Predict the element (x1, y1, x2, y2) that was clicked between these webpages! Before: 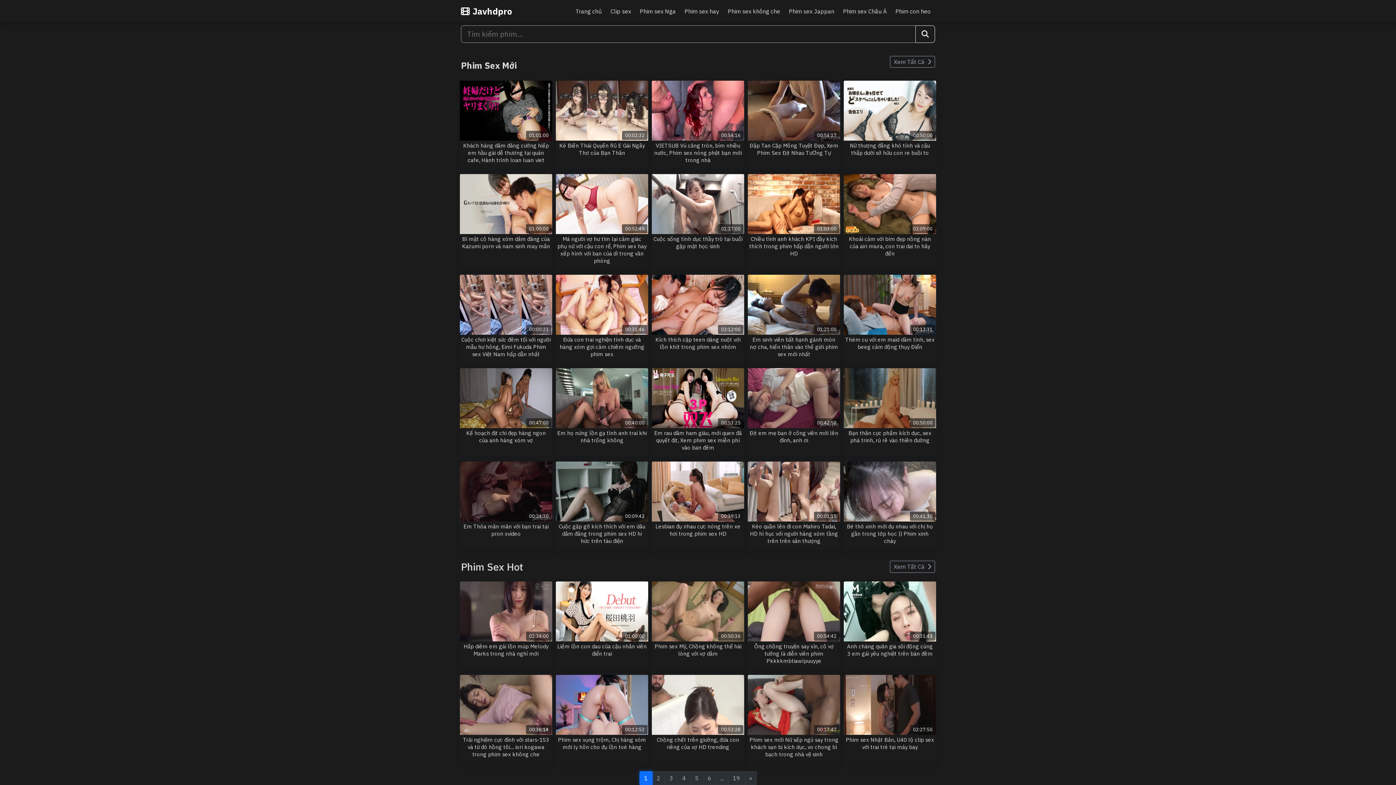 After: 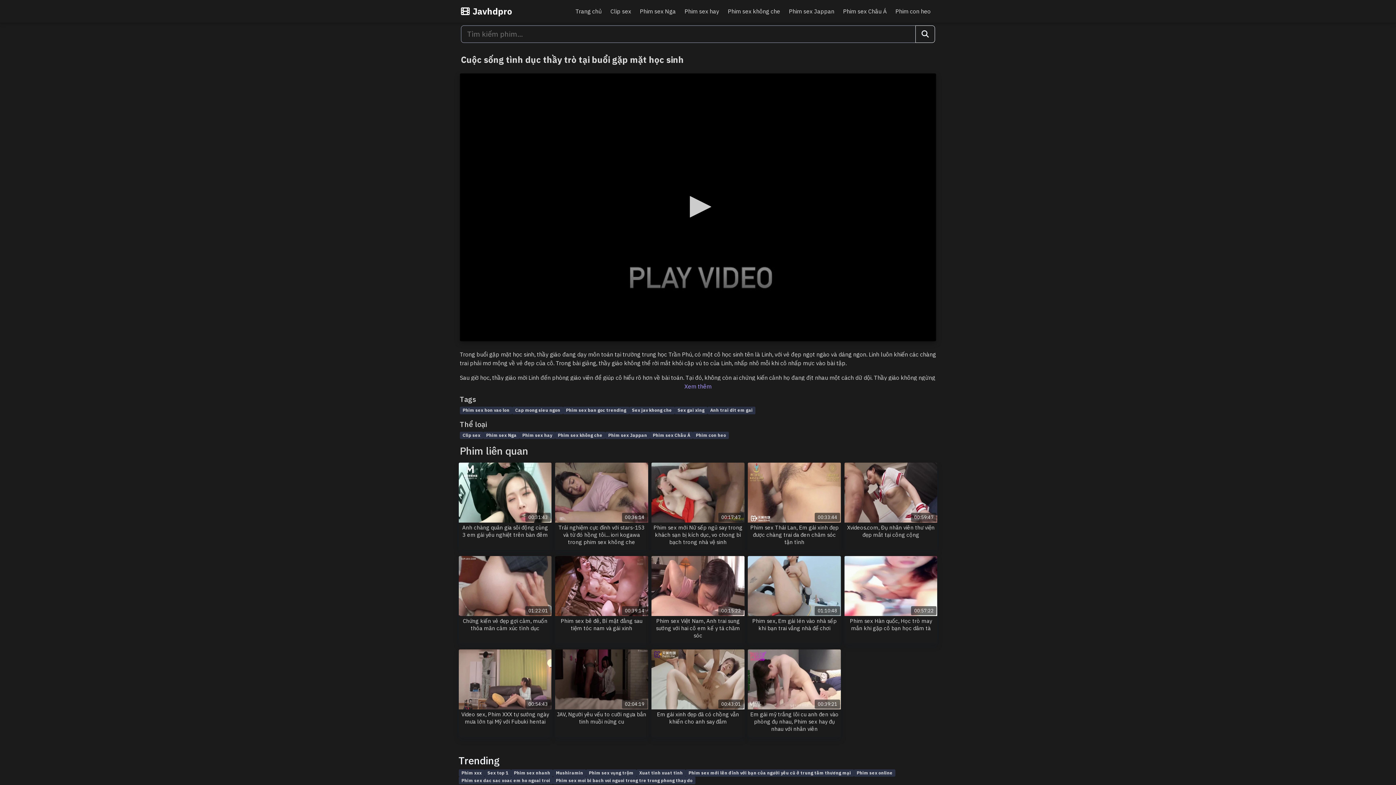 Action: bbox: (651, 174, 744, 269) label: 01:17:00
Cuộc sống tình dục thầy trò tại buổi gặp mặt học sinh